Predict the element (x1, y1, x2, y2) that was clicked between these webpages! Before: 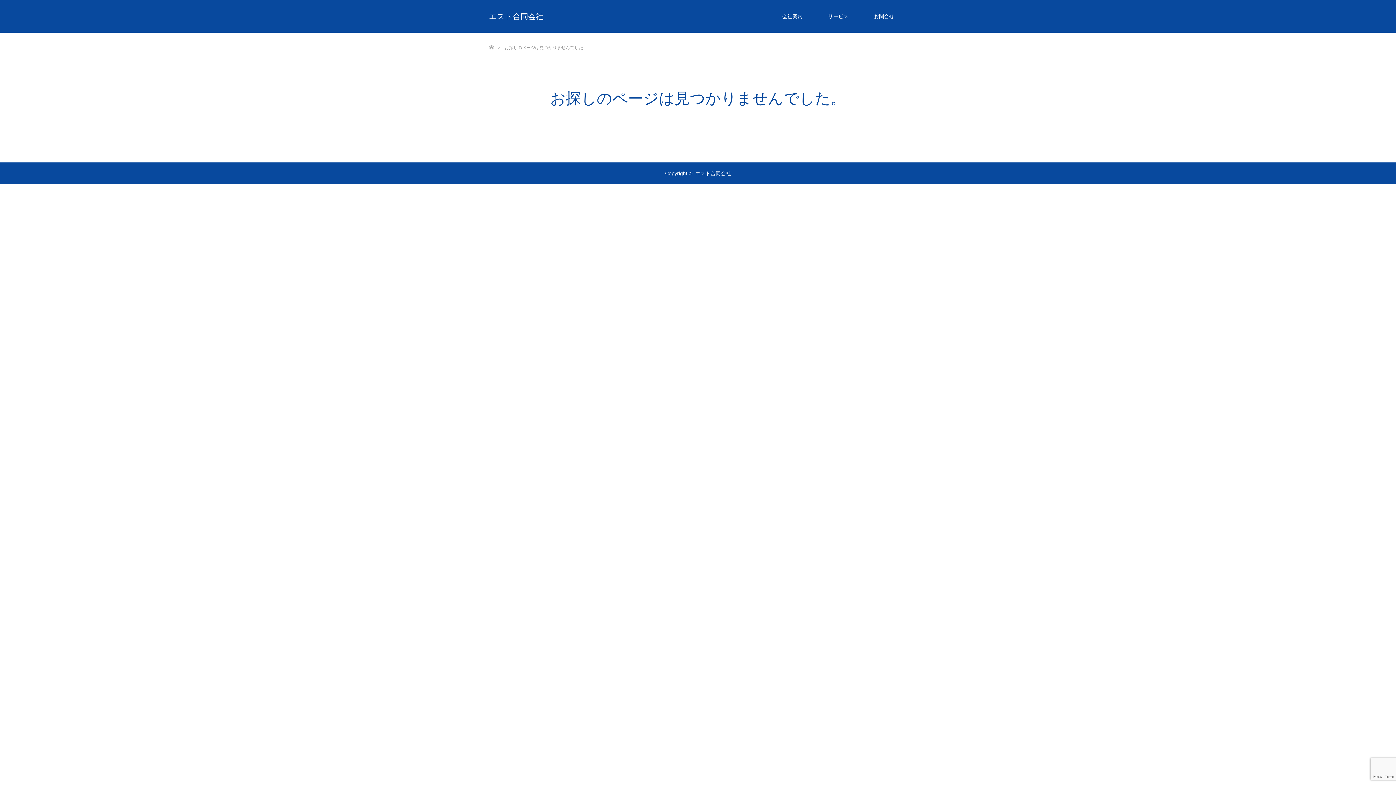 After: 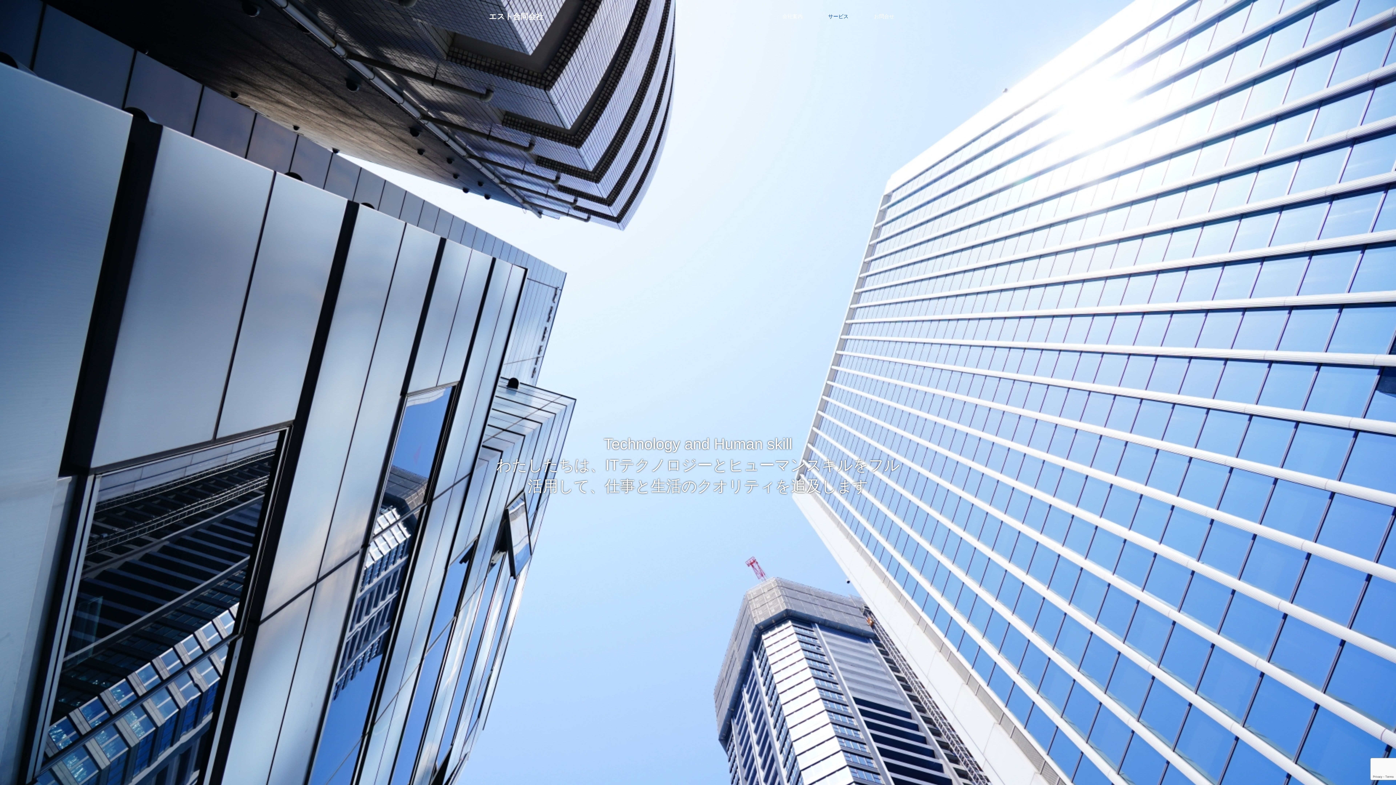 Action: label: ホーム bbox: (489, 32, 493, 38)